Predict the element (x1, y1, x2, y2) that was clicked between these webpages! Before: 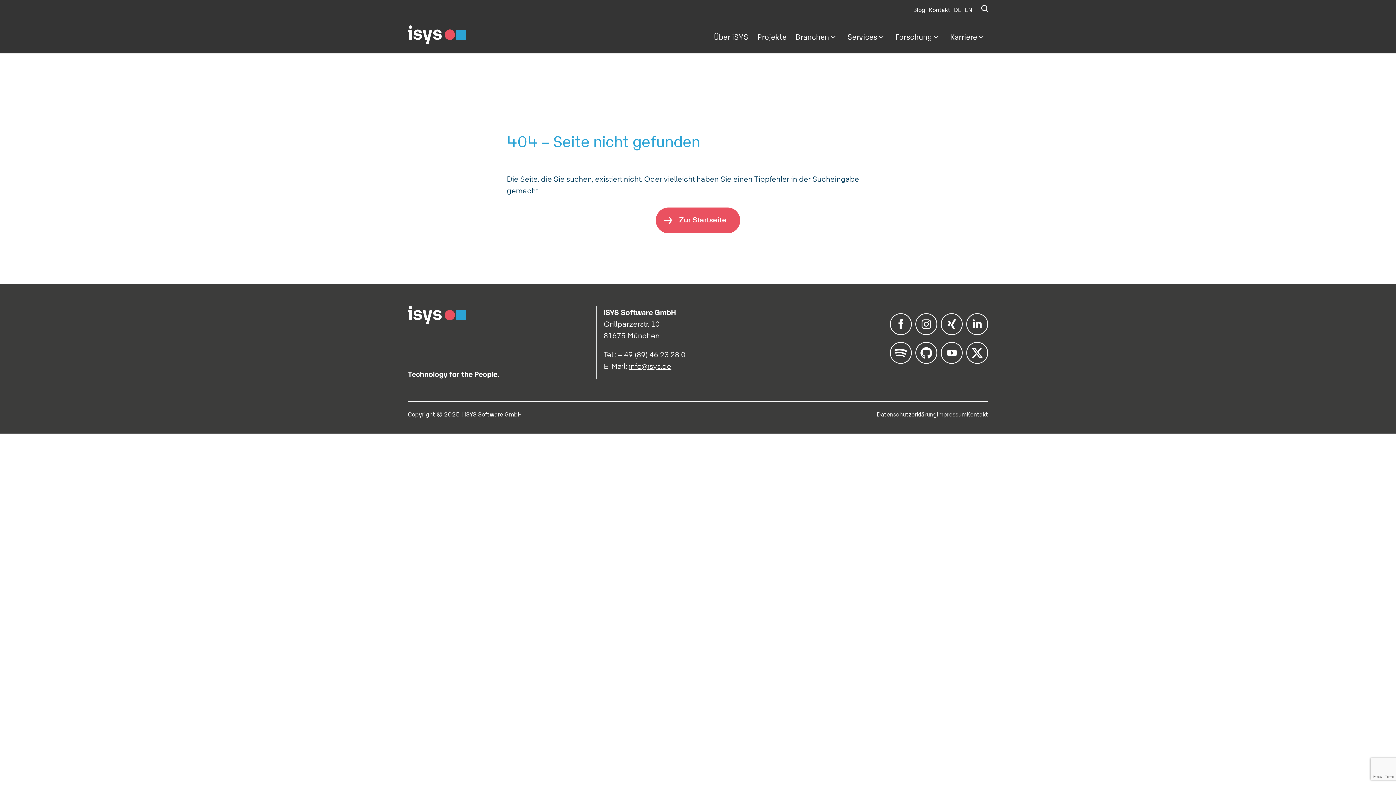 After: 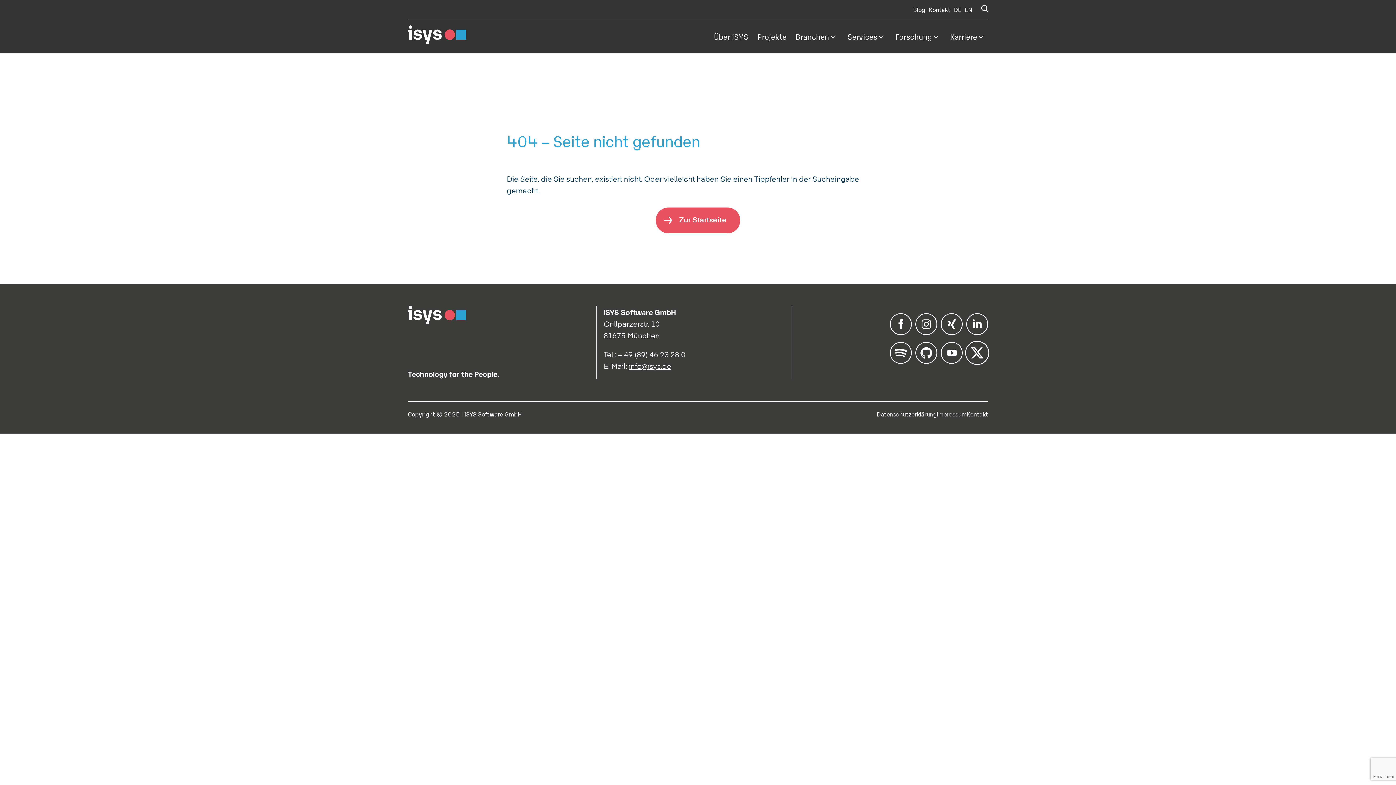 Action: bbox: (966, 357, 988, 365)